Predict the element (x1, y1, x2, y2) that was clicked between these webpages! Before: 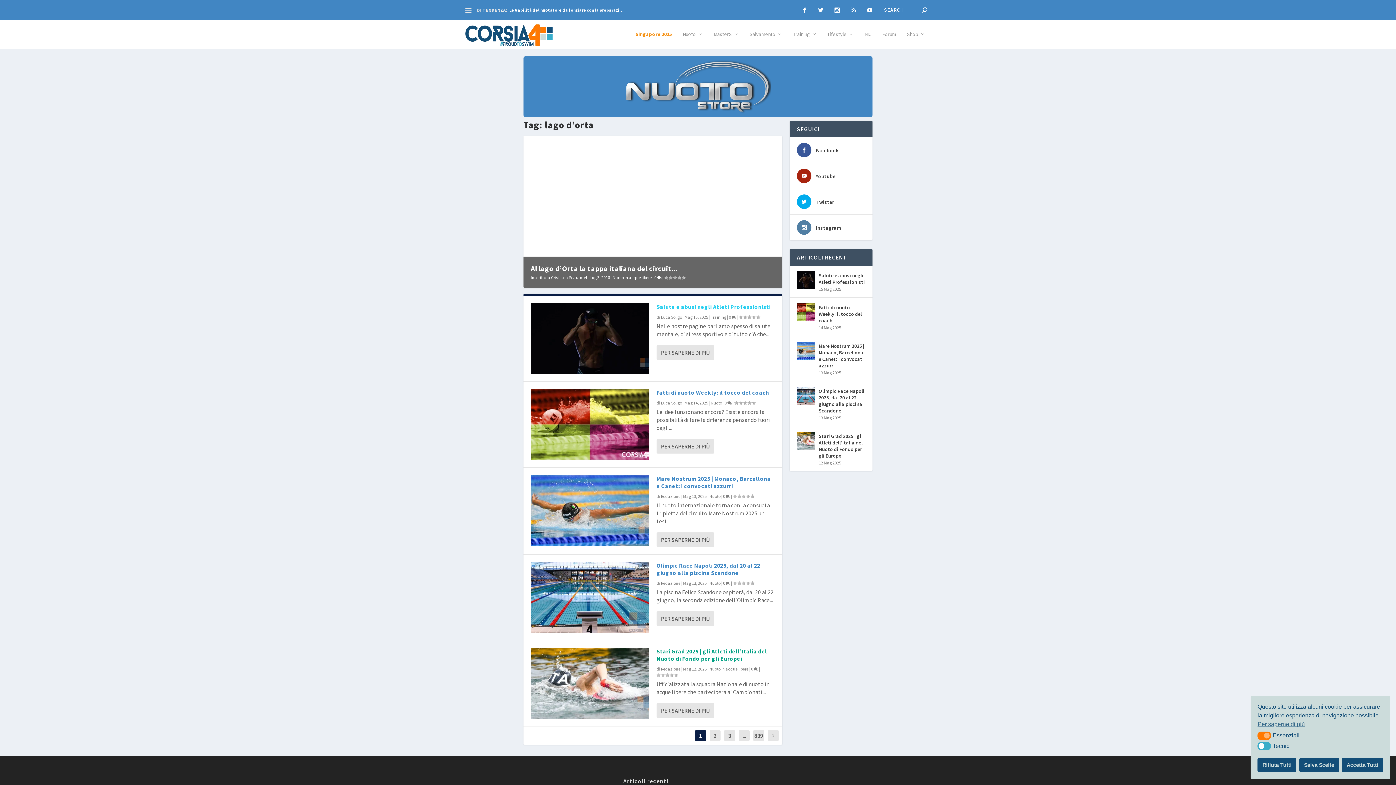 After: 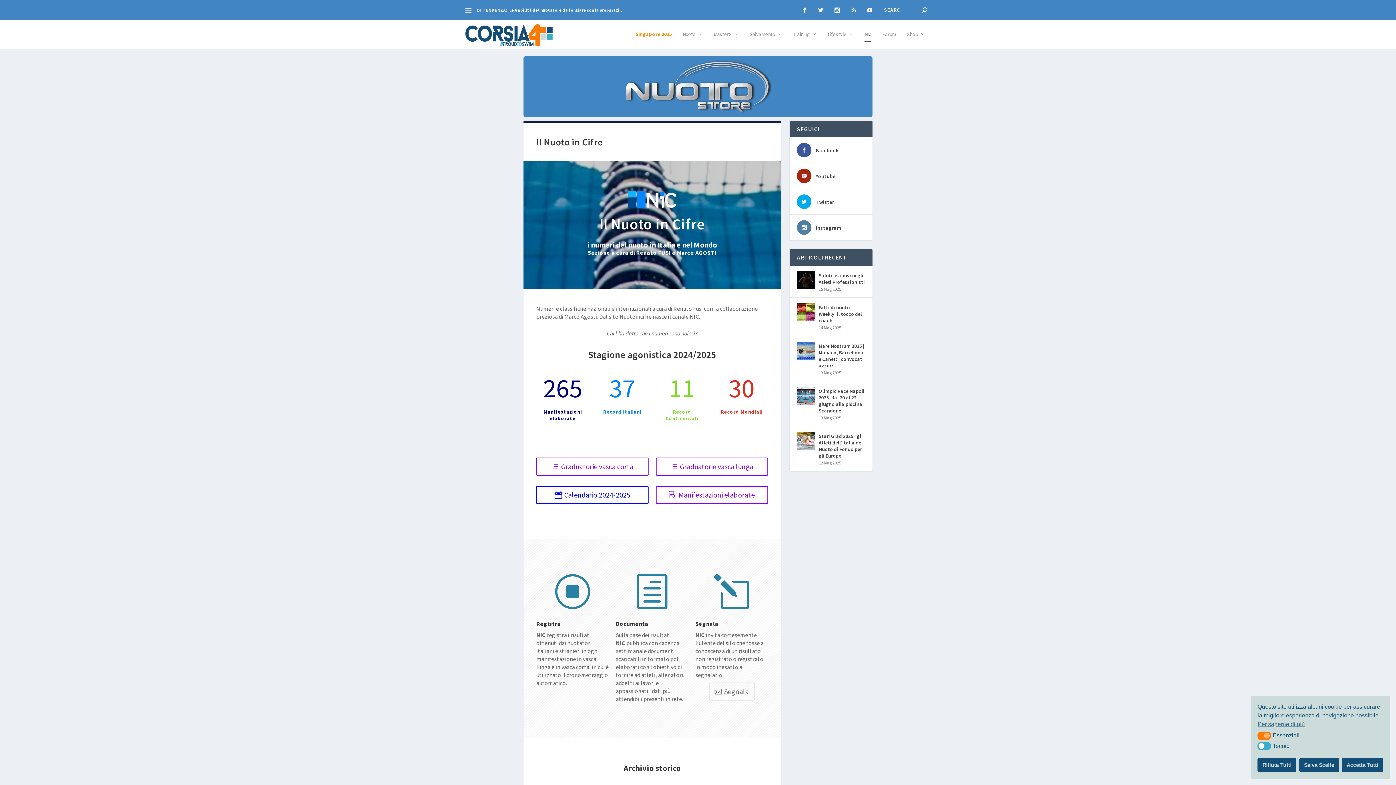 Action: bbox: (864, 31, 871, 49) label: NIC